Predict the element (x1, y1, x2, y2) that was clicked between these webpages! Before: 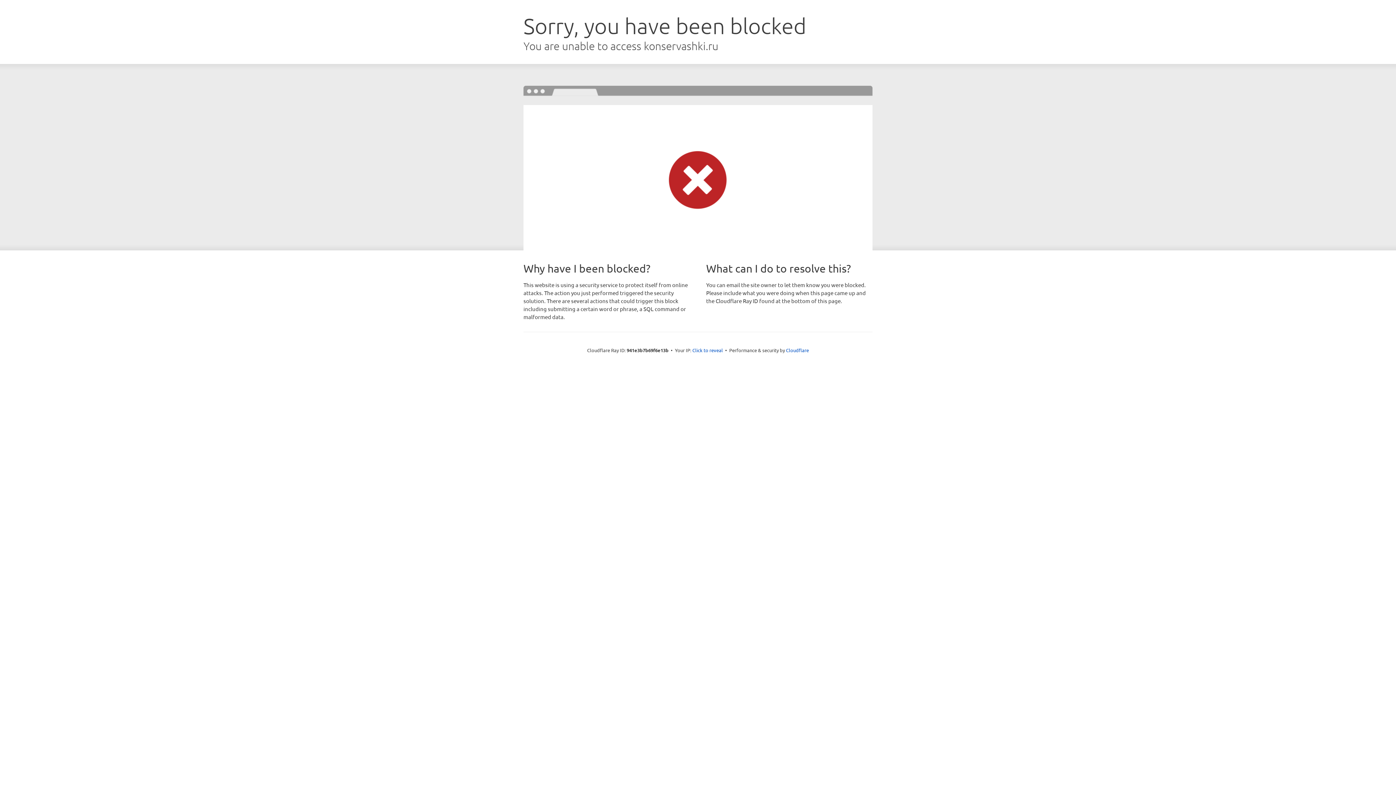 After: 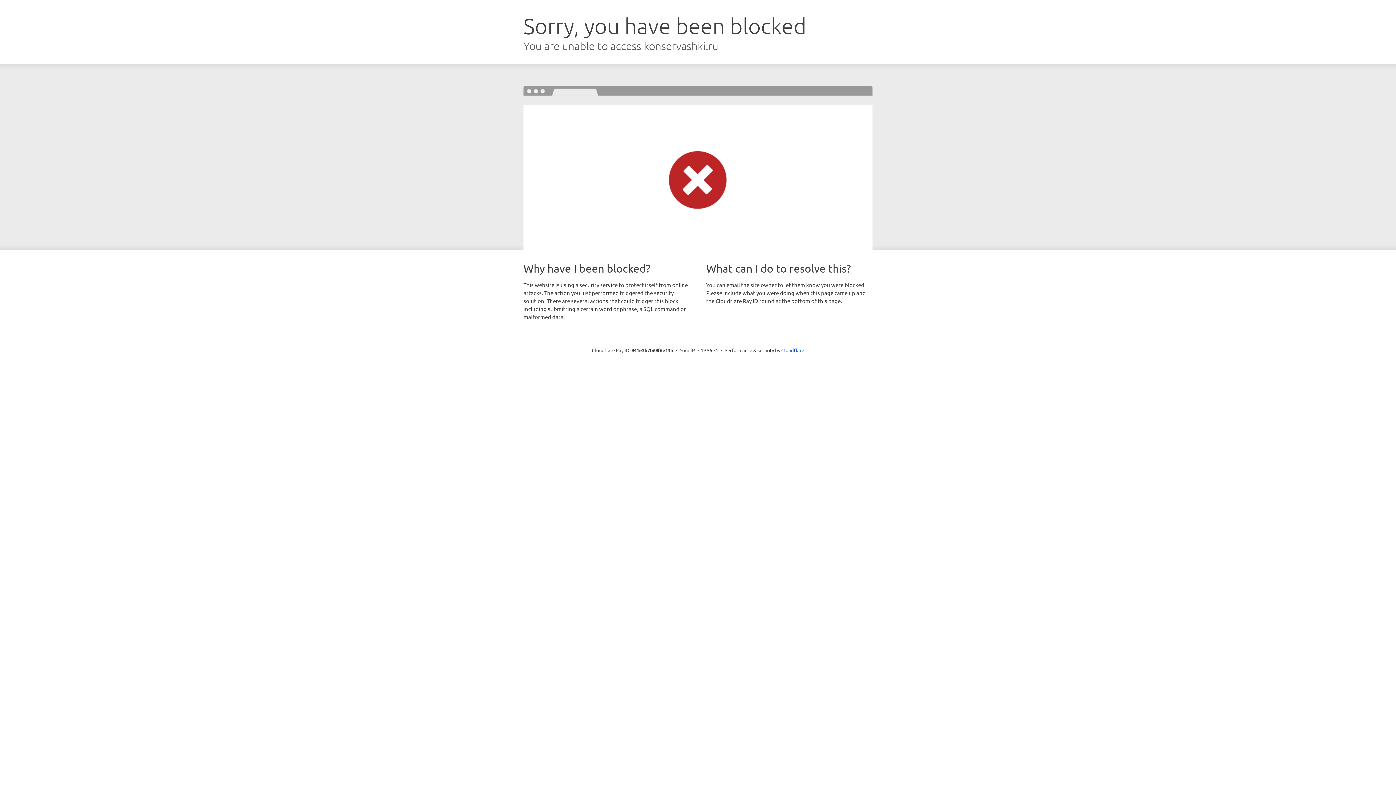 Action: label: Click to reveal bbox: (692, 346, 723, 353)